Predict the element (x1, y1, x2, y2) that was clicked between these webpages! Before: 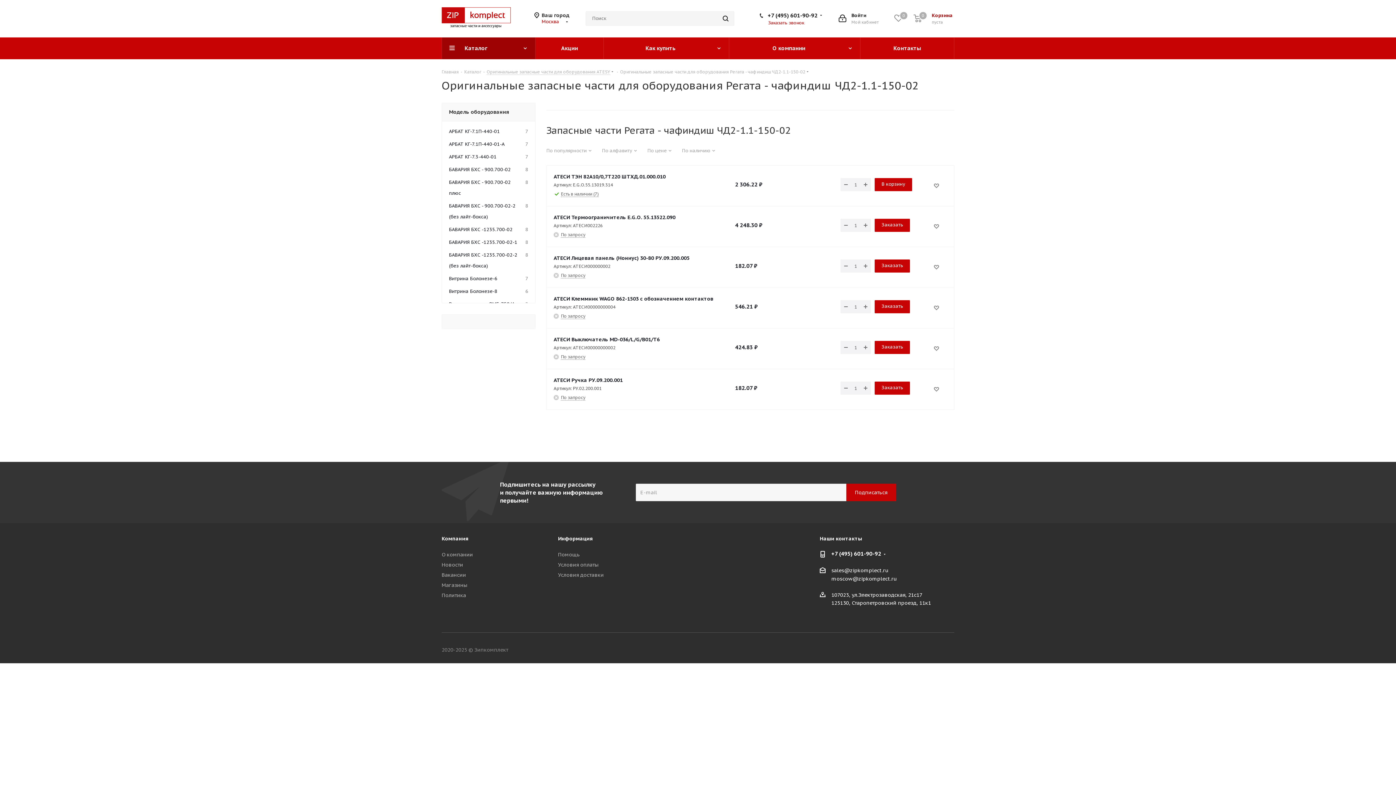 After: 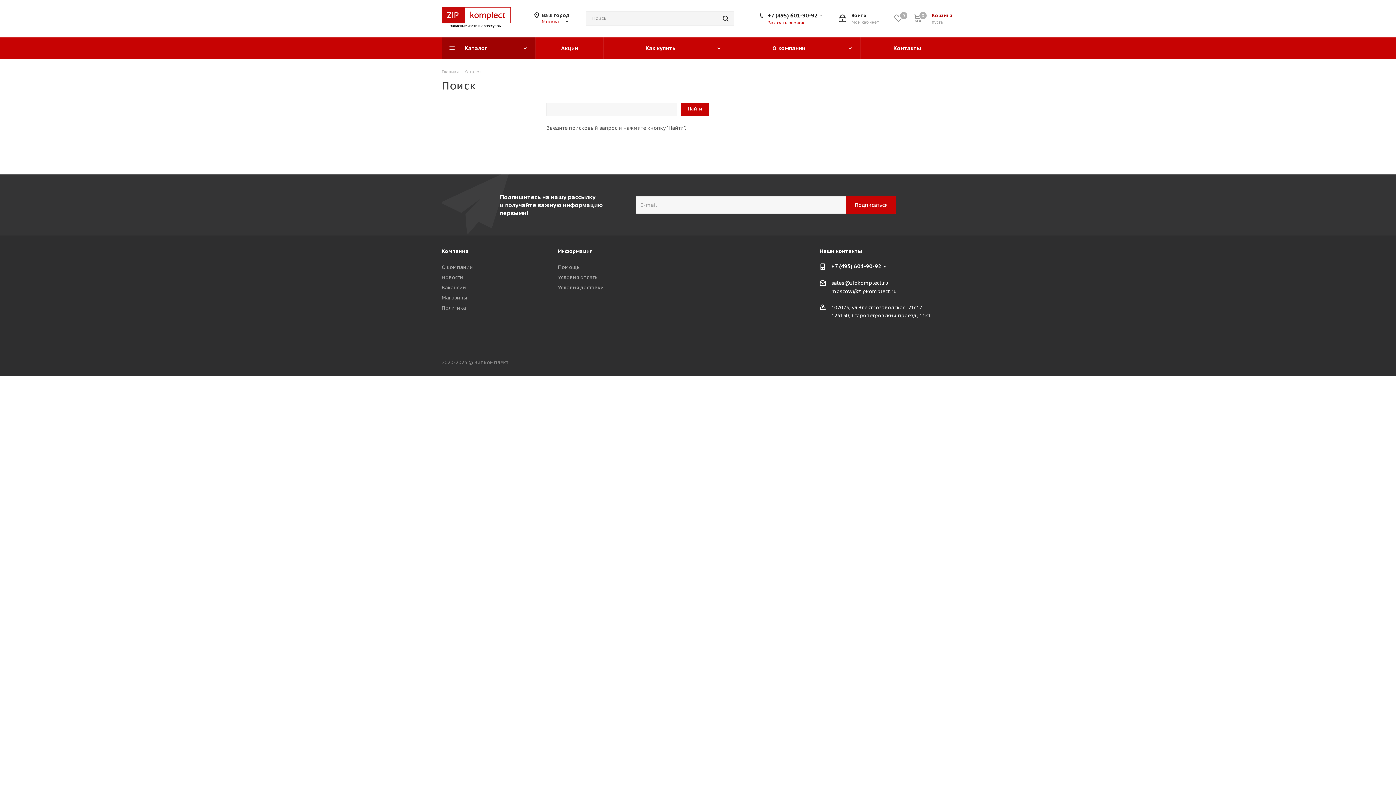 Action: bbox: (717, 11, 734, 25)